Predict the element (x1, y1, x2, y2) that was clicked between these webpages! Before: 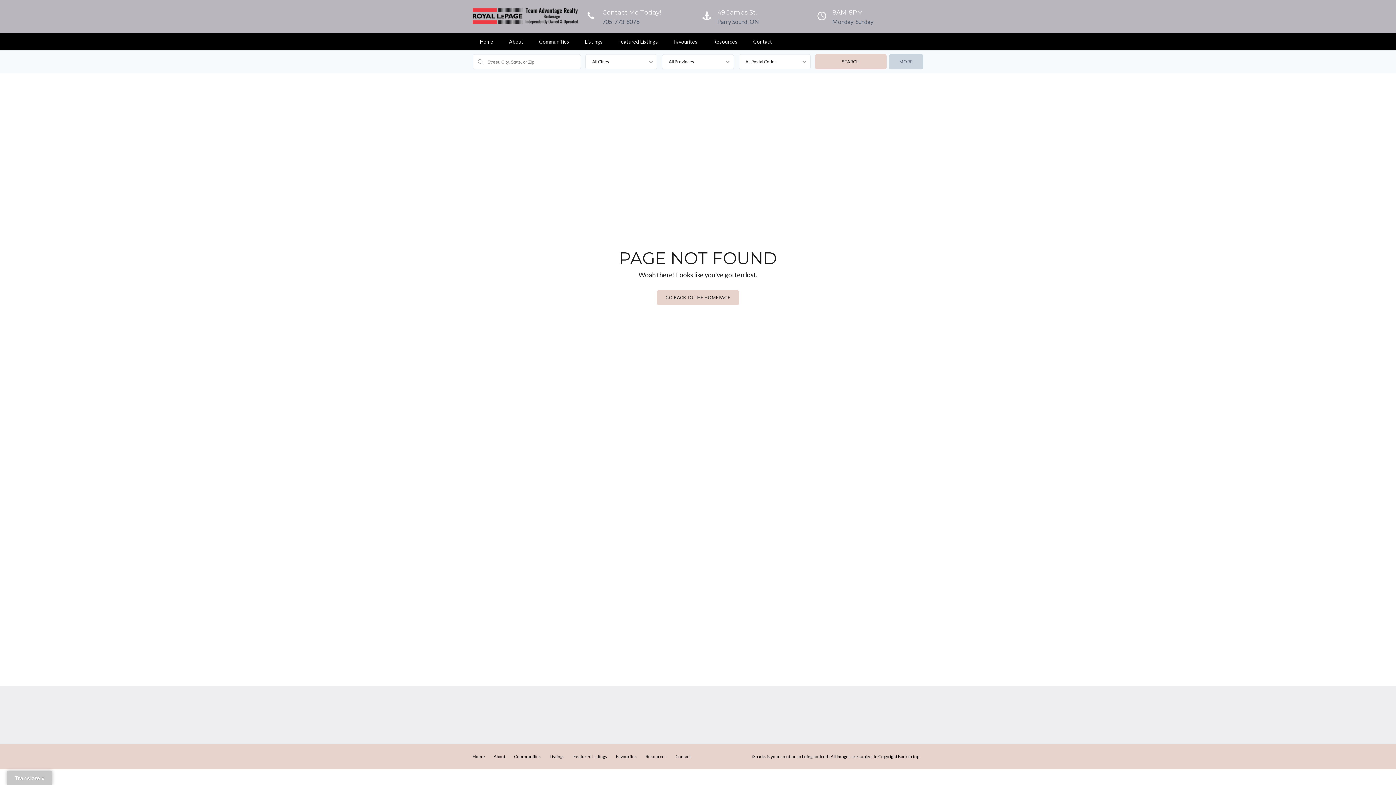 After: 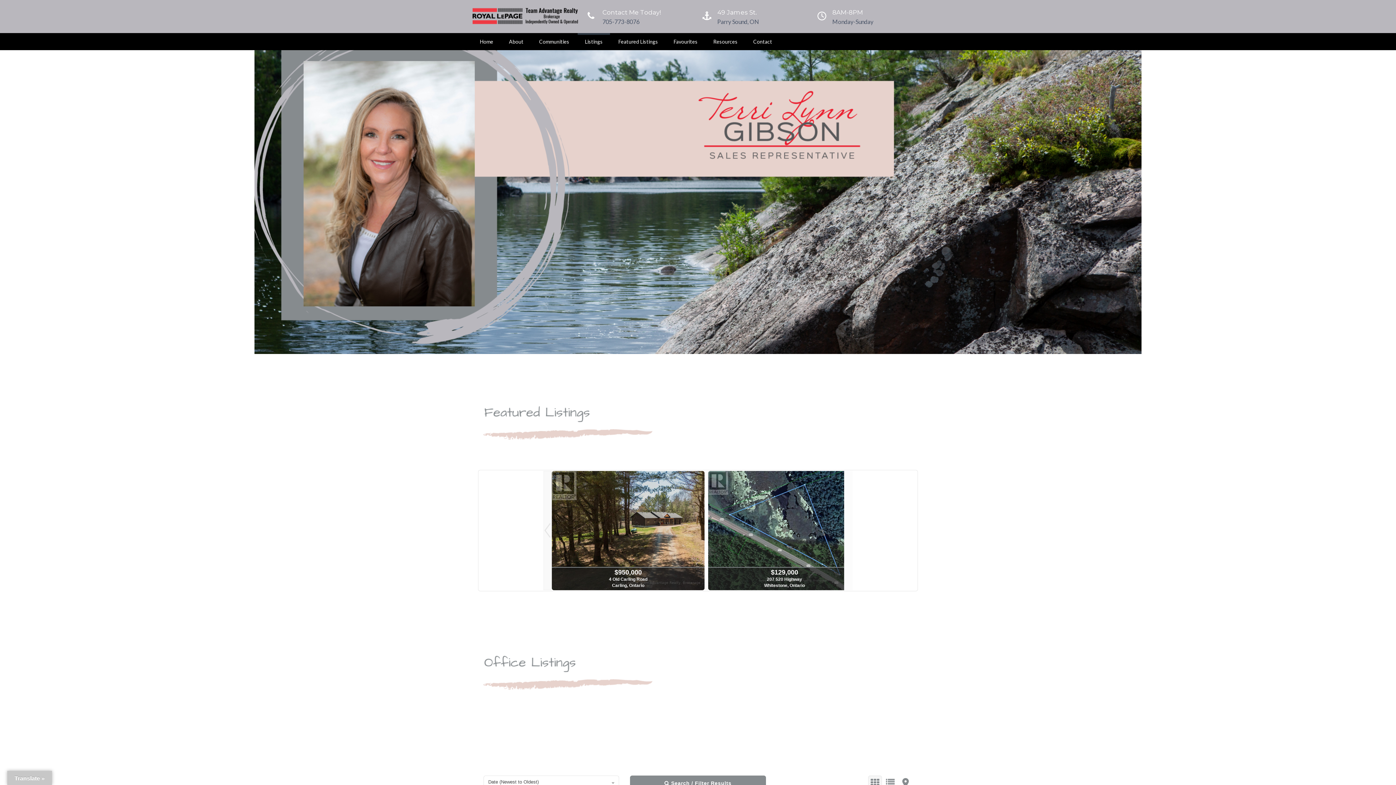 Action: bbox: (577, 33, 610, 50) label: Listings